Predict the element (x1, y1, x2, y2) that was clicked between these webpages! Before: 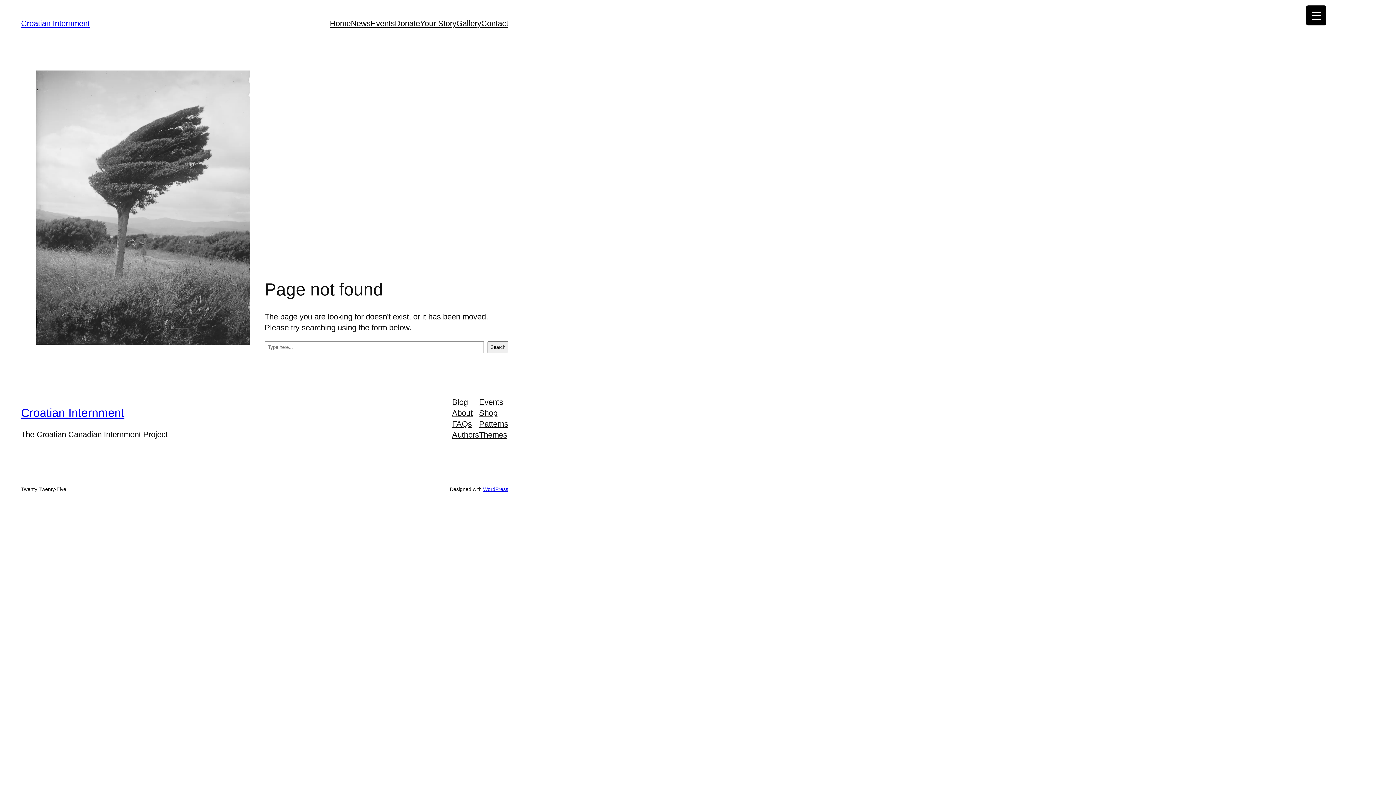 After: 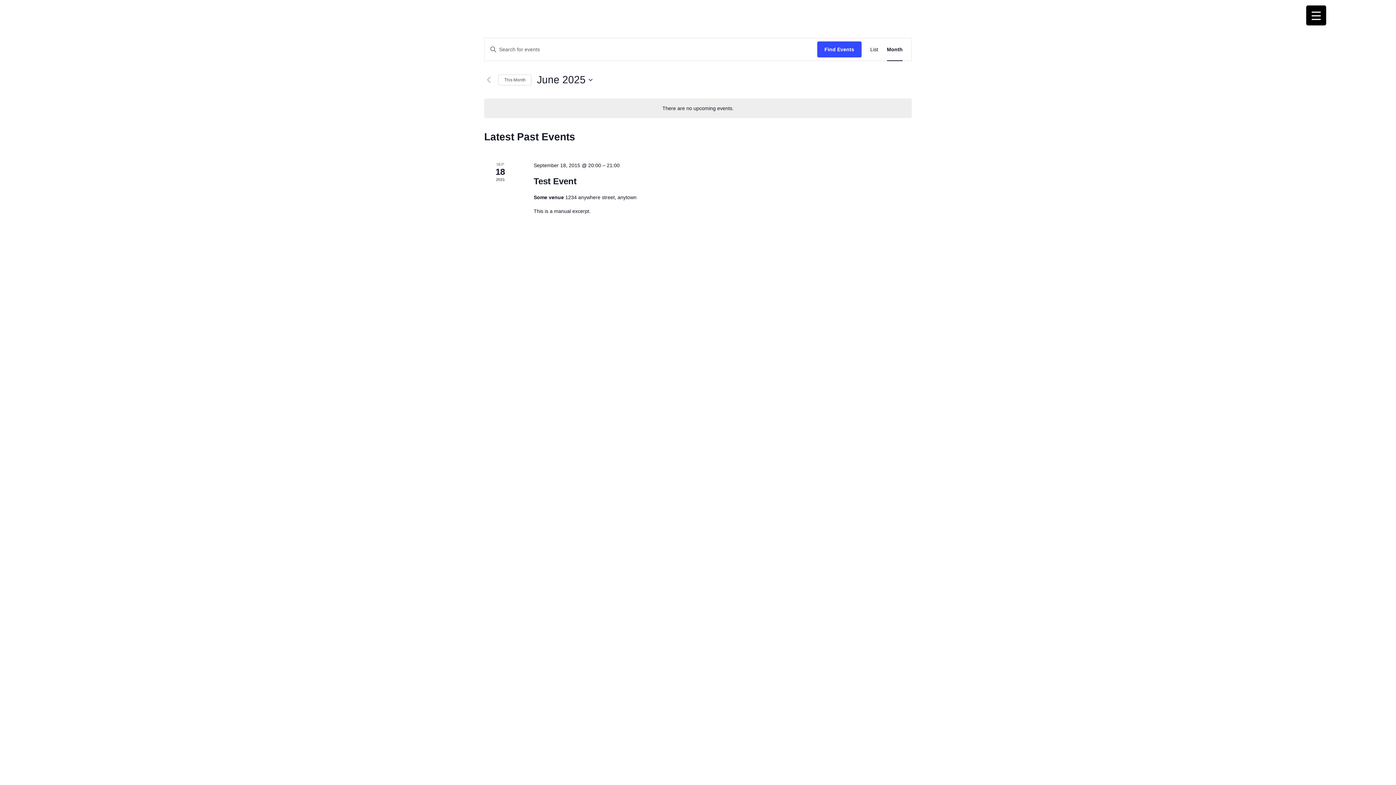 Action: label: Events bbox: (370, 18, 394, 29)